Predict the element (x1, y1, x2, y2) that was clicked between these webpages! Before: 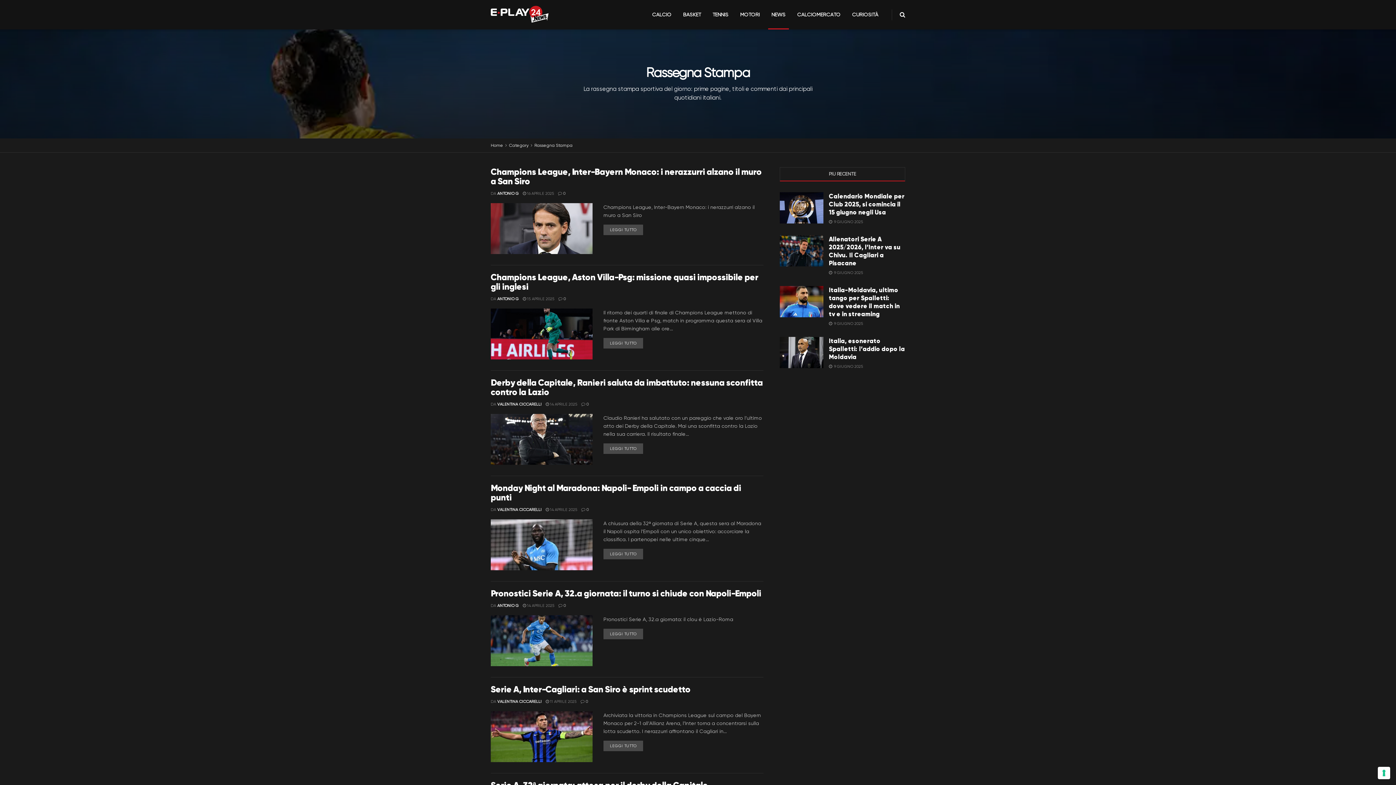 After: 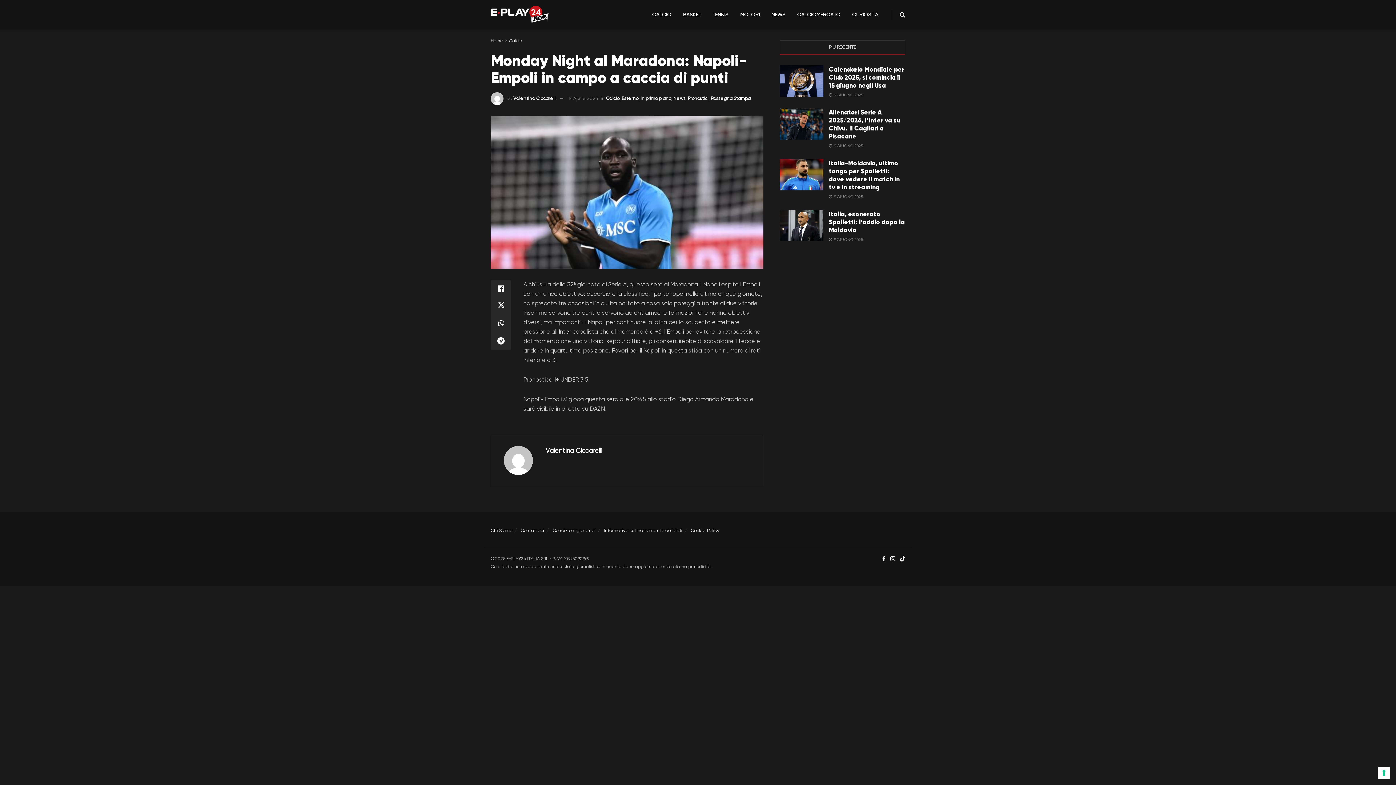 Action: label: Read article: Monday Night al Maradona: Napoli- Empoli in campo a caccia di punti bbox: (490, 519, 592, 570)